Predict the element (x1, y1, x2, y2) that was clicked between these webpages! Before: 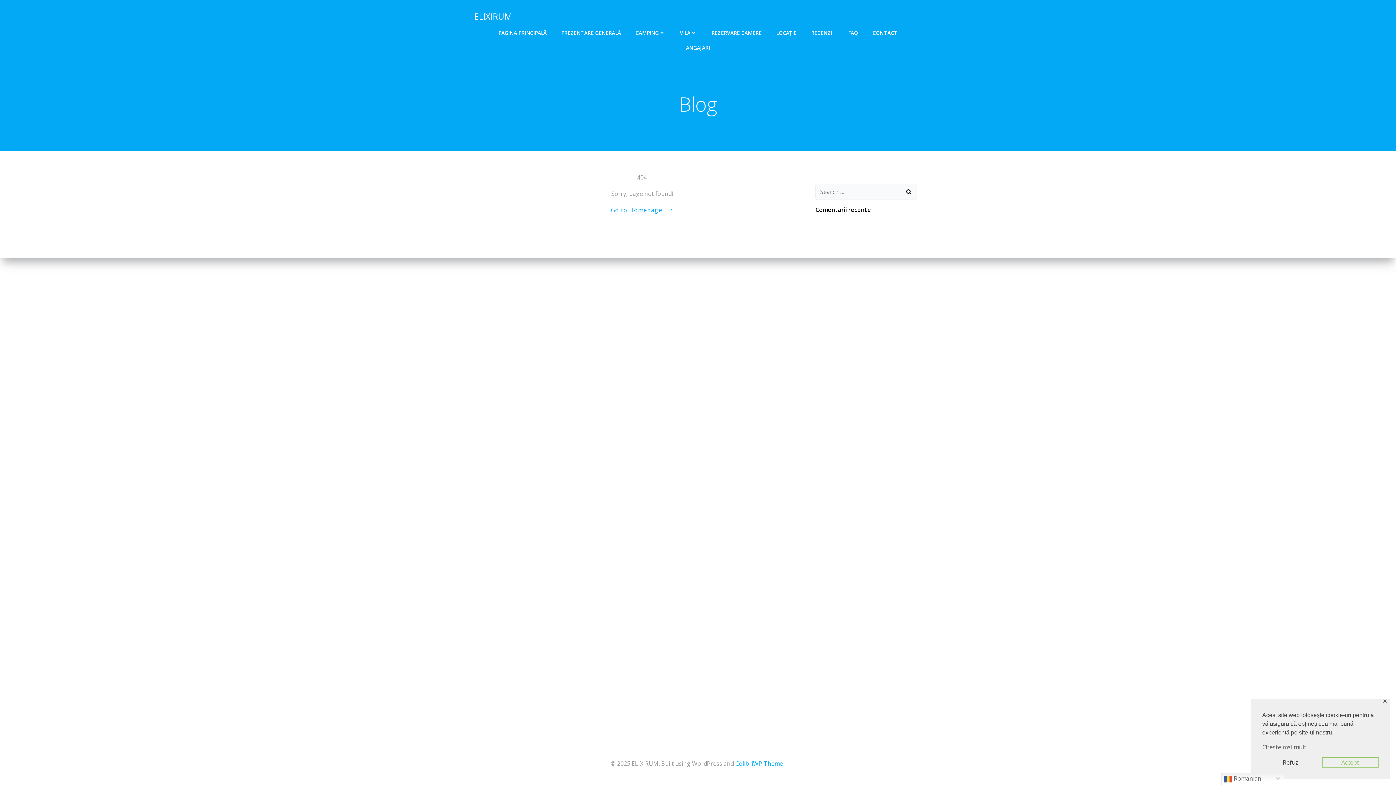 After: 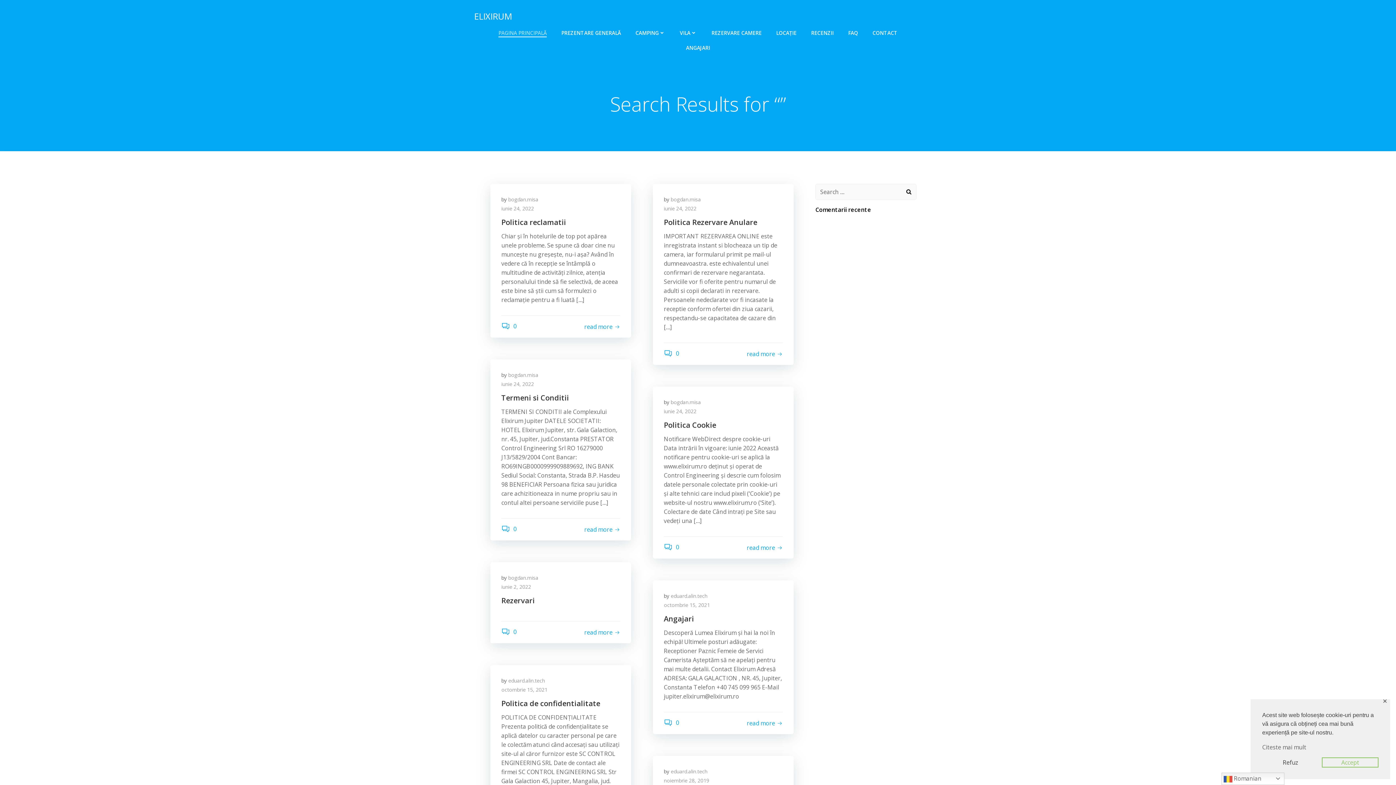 Action: bbox: (901, 184, 916, 199)